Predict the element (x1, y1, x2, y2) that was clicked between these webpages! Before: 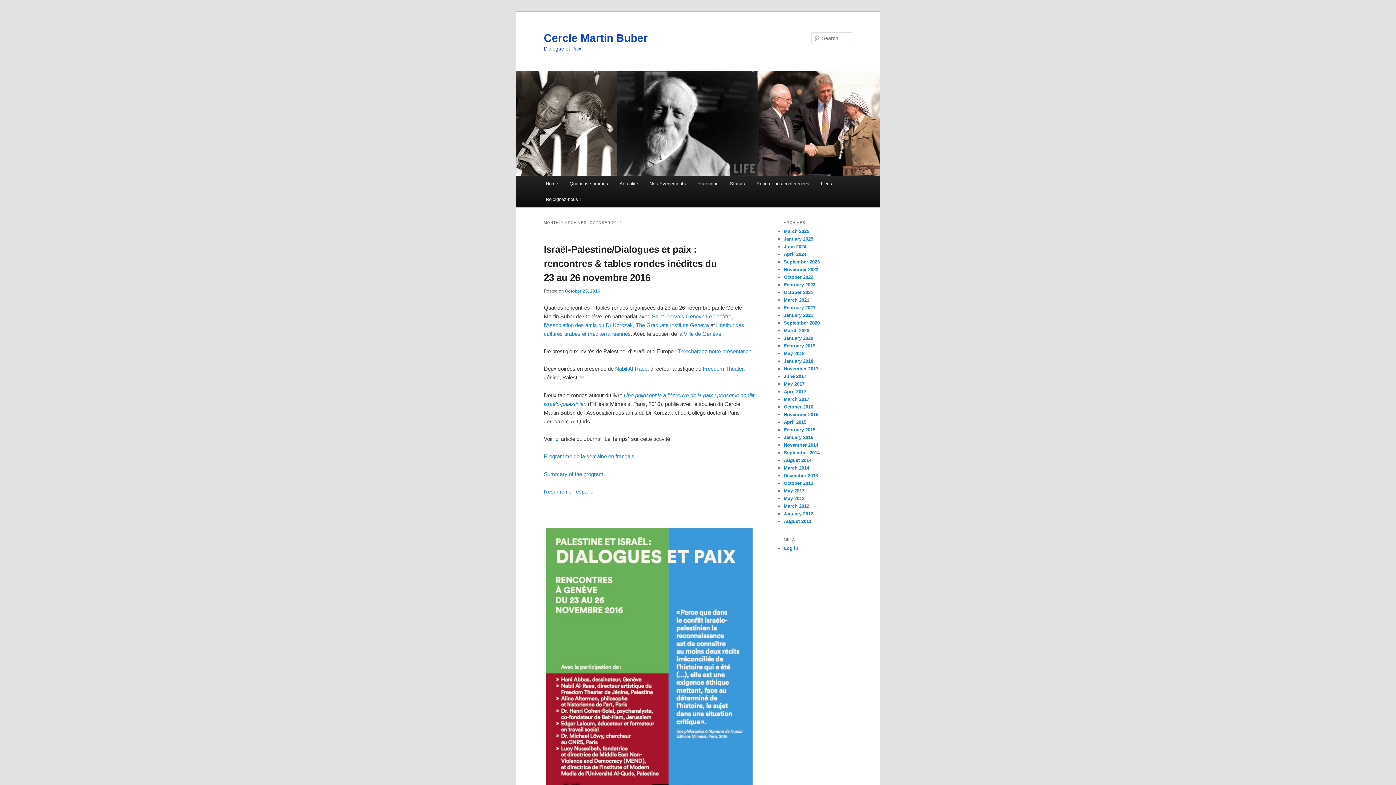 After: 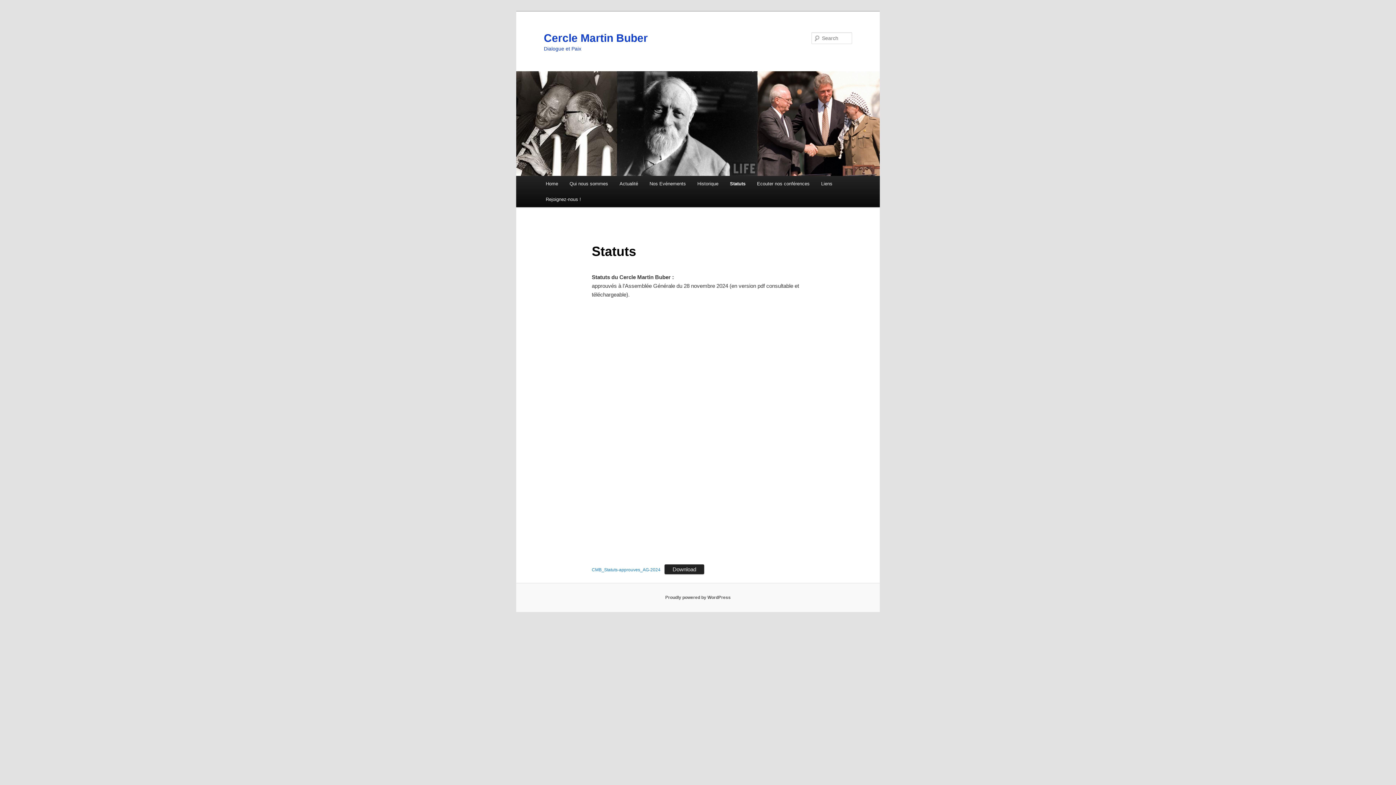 Action: bbox: (724, 176, 751, 191) label: Statuts